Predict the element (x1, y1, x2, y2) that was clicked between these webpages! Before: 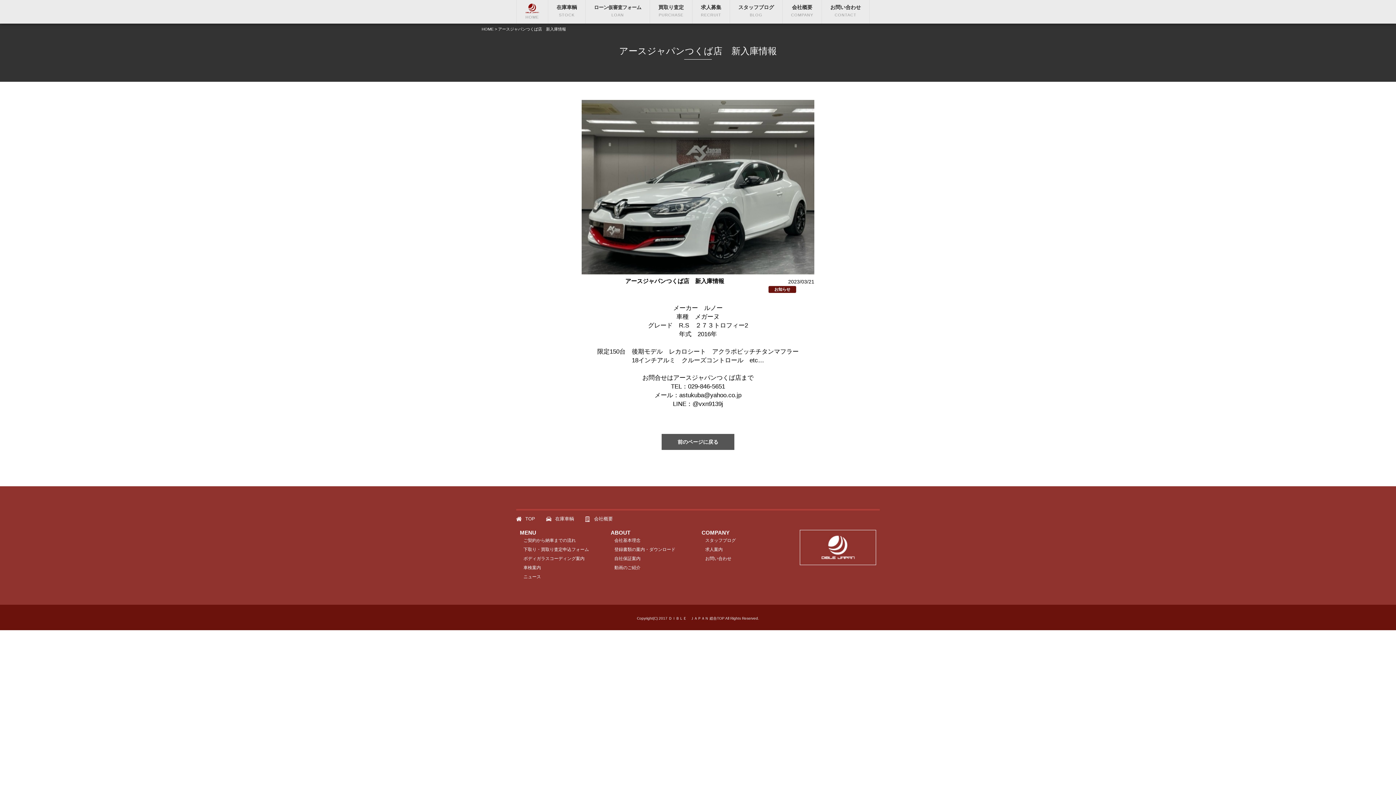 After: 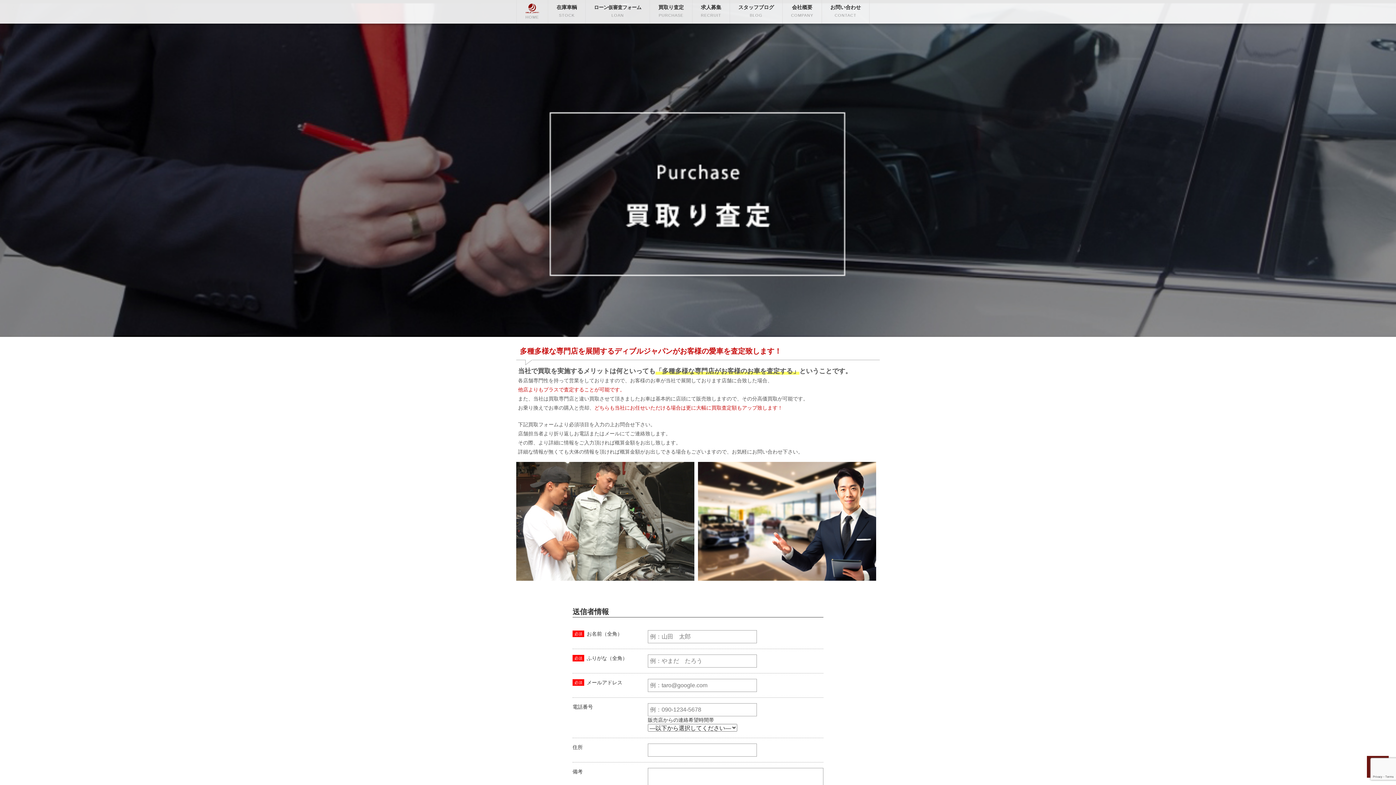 Action: bbox: (523, 547, 589, 552) label: 下取り・買取り査定申込フォーム